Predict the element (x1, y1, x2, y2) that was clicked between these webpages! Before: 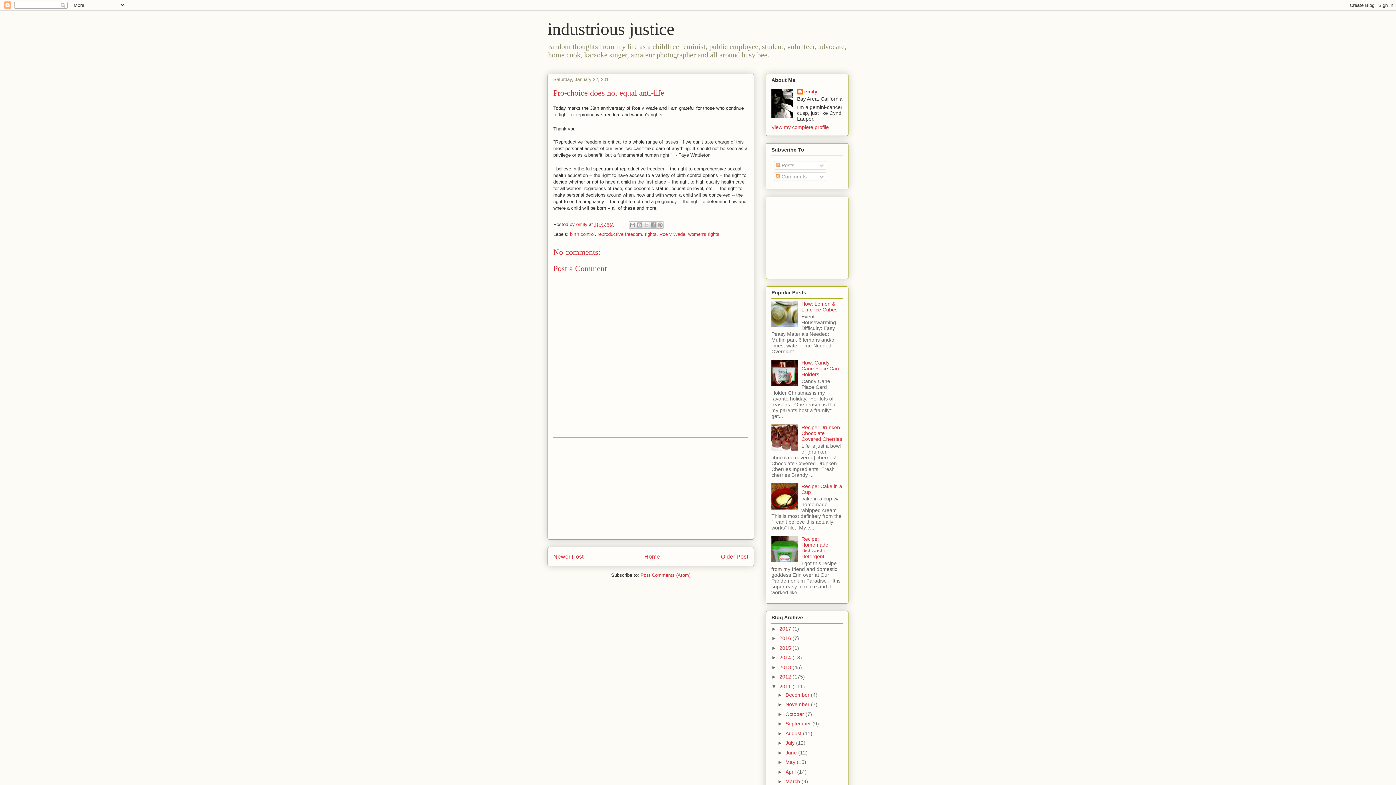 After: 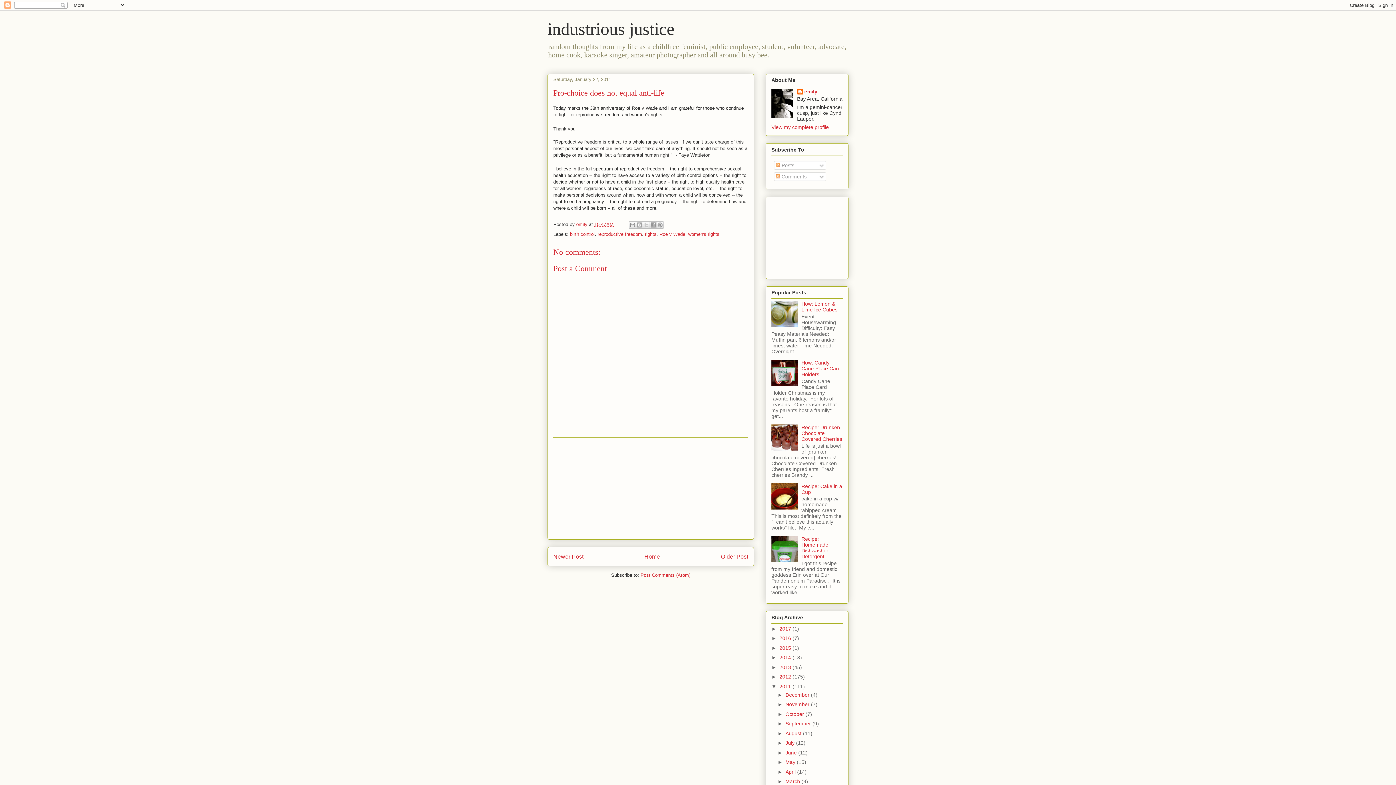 Action: bbox: (771, 446, 799, 451)